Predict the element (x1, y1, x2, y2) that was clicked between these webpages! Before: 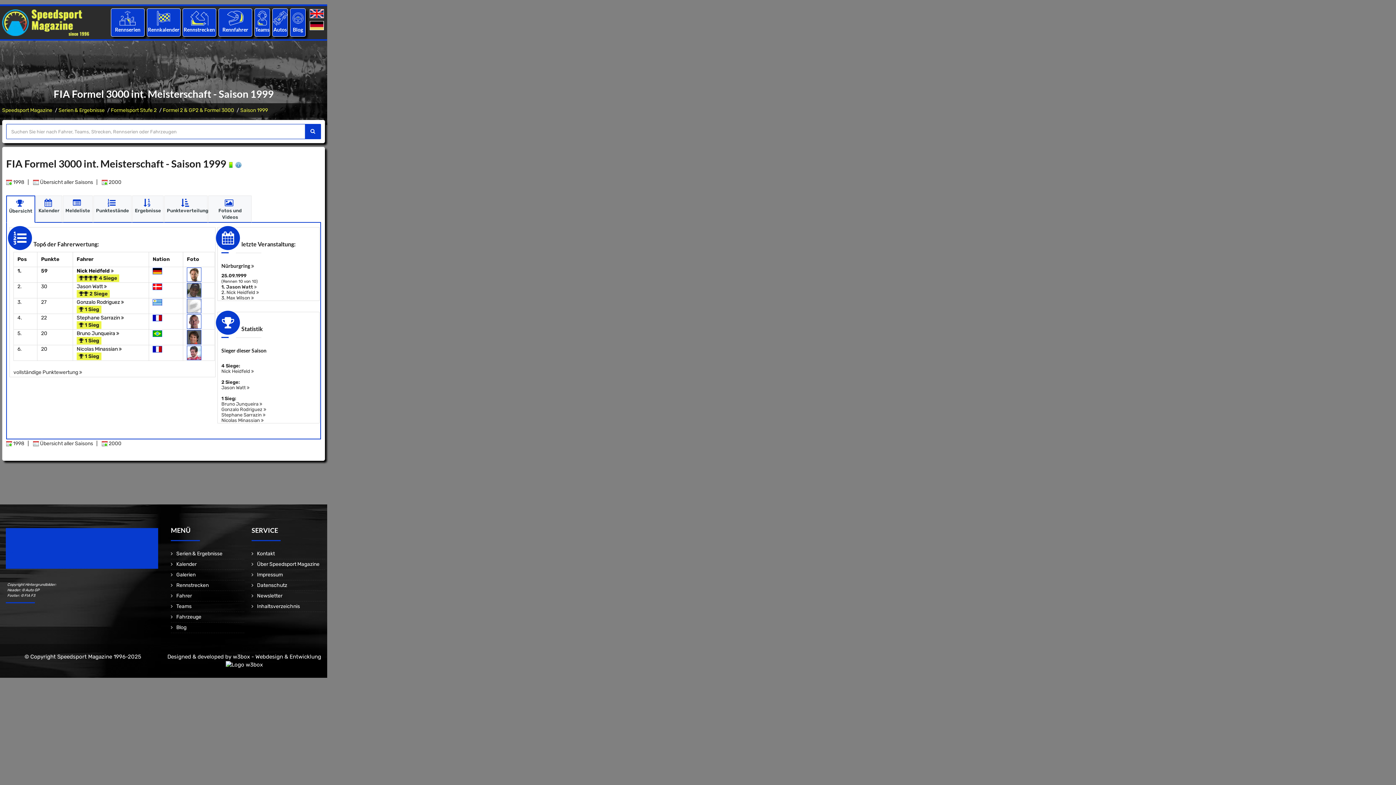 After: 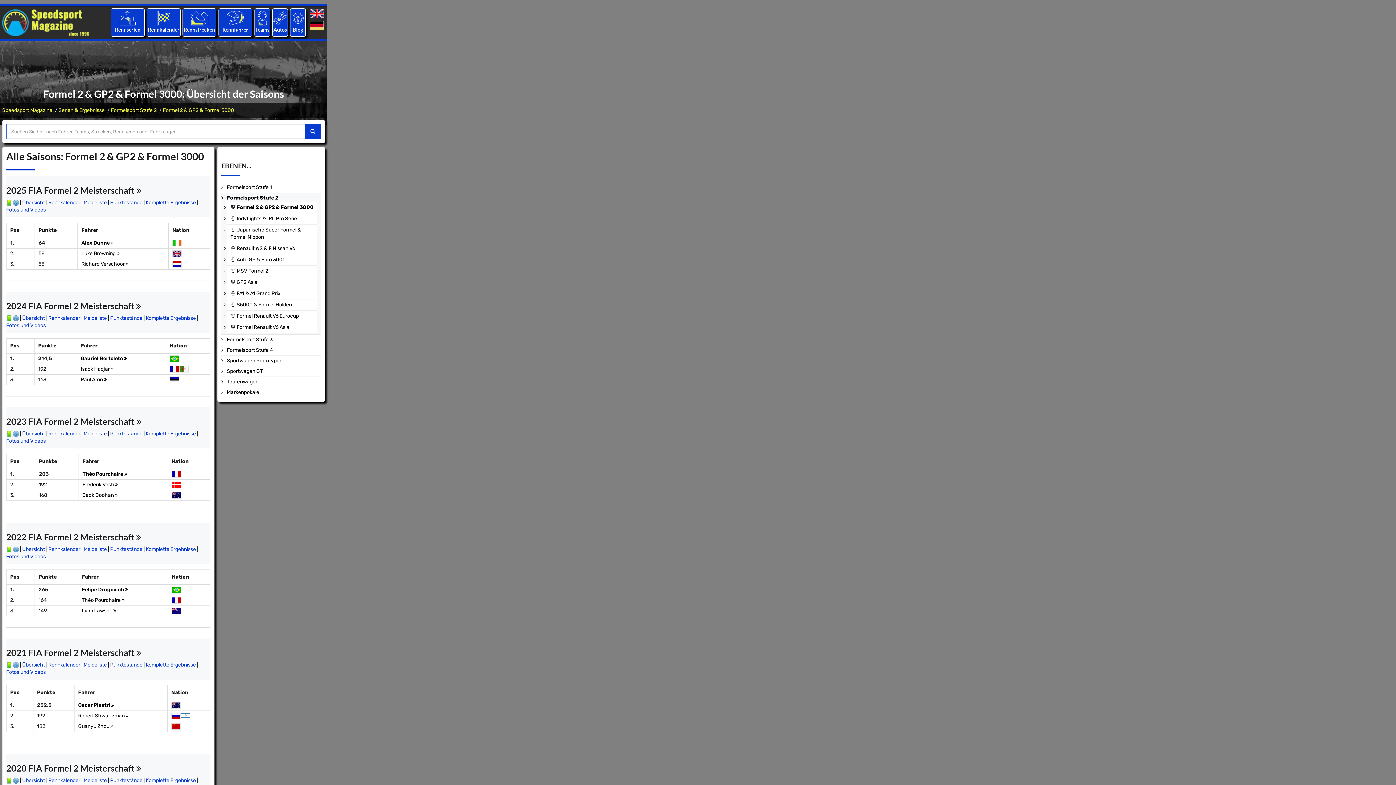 Action: bbox: (162, 107, 234, 113) label: Formel 2 & GP2 & Formel 3000